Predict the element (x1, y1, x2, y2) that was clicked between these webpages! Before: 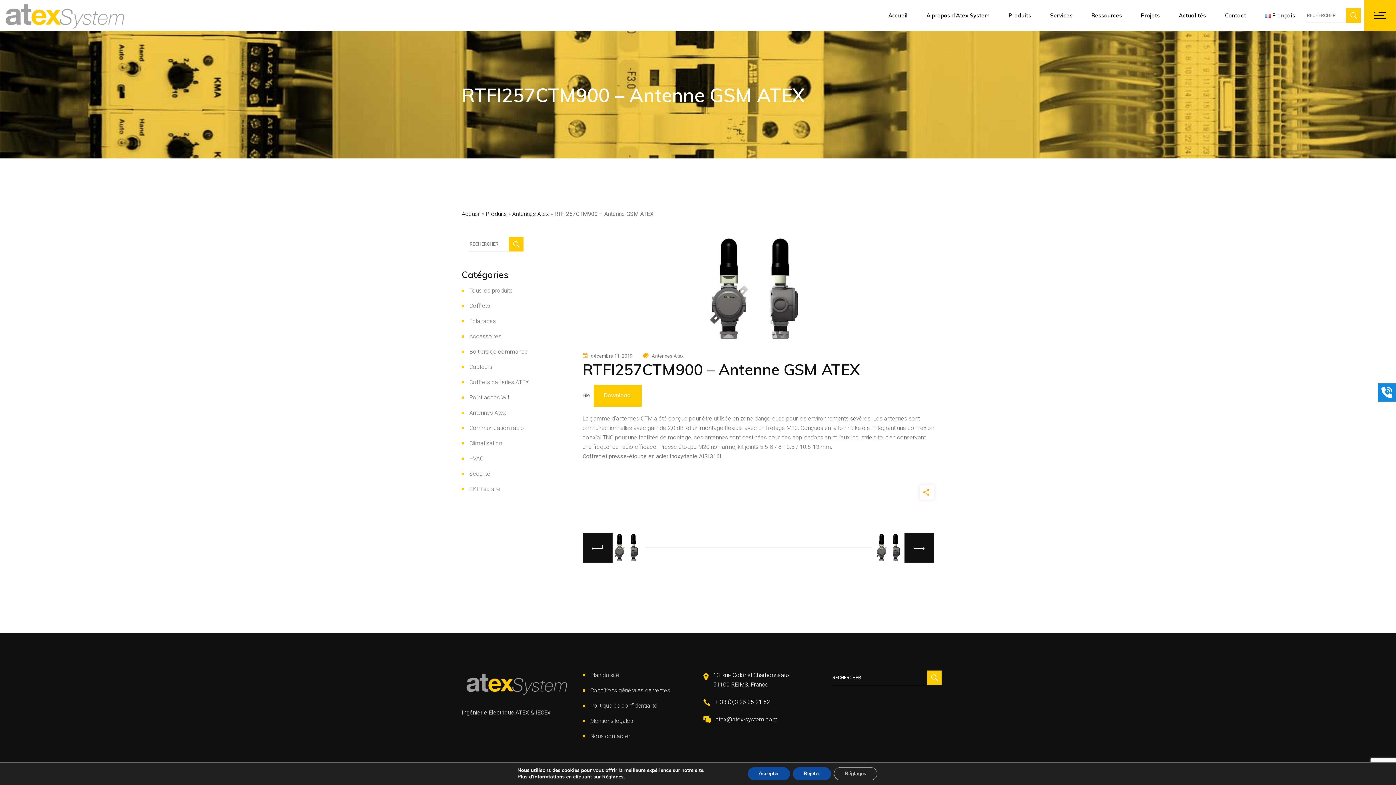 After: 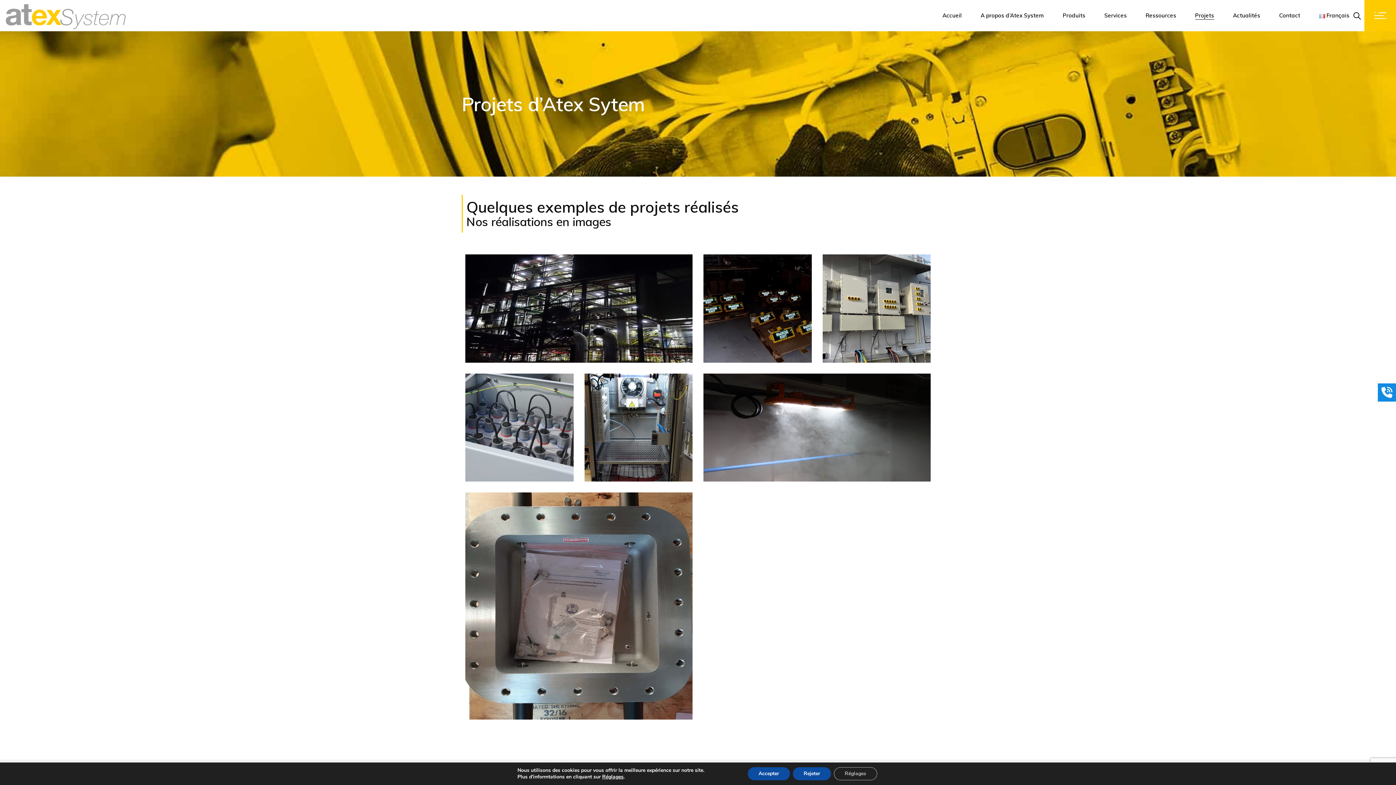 Action: label: Projets bbox: (1141, 0, 1160, 30)